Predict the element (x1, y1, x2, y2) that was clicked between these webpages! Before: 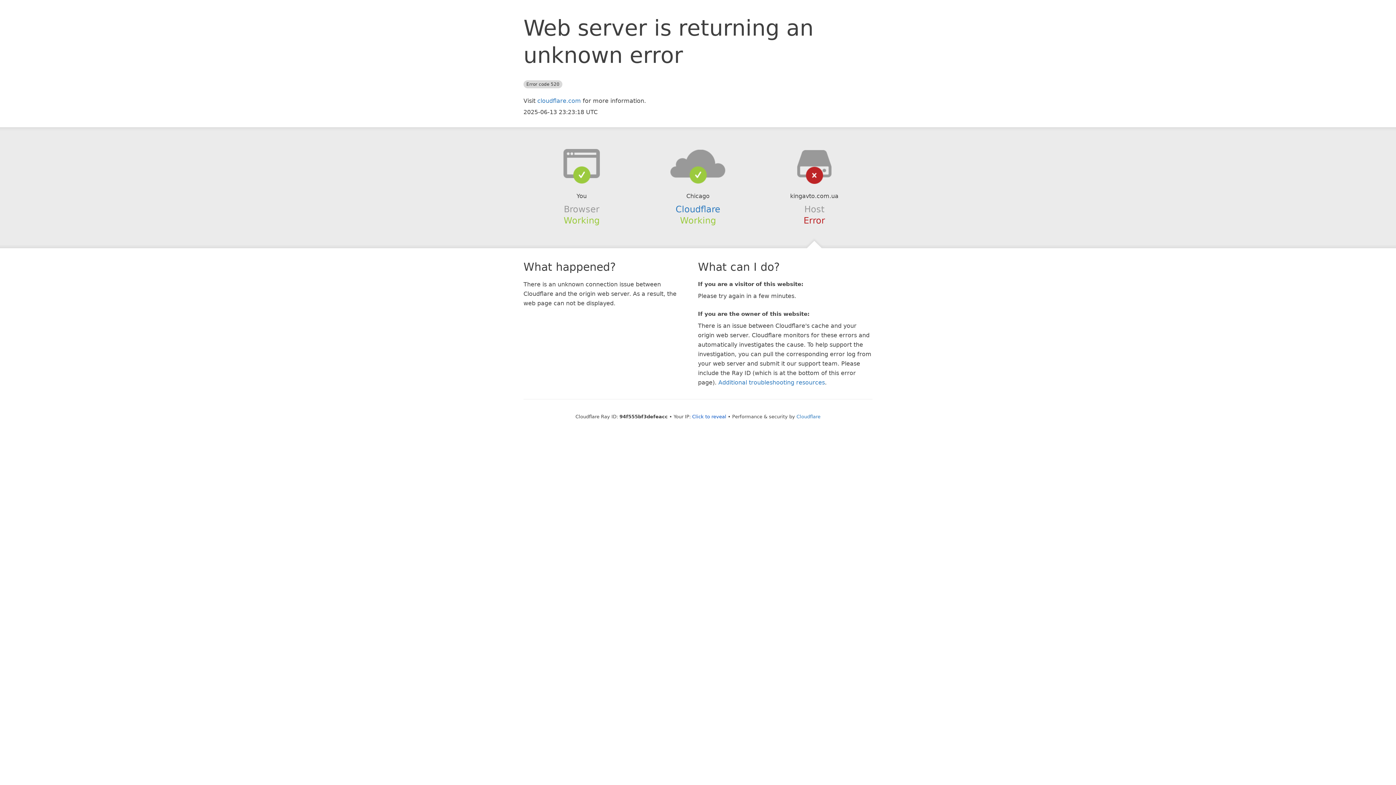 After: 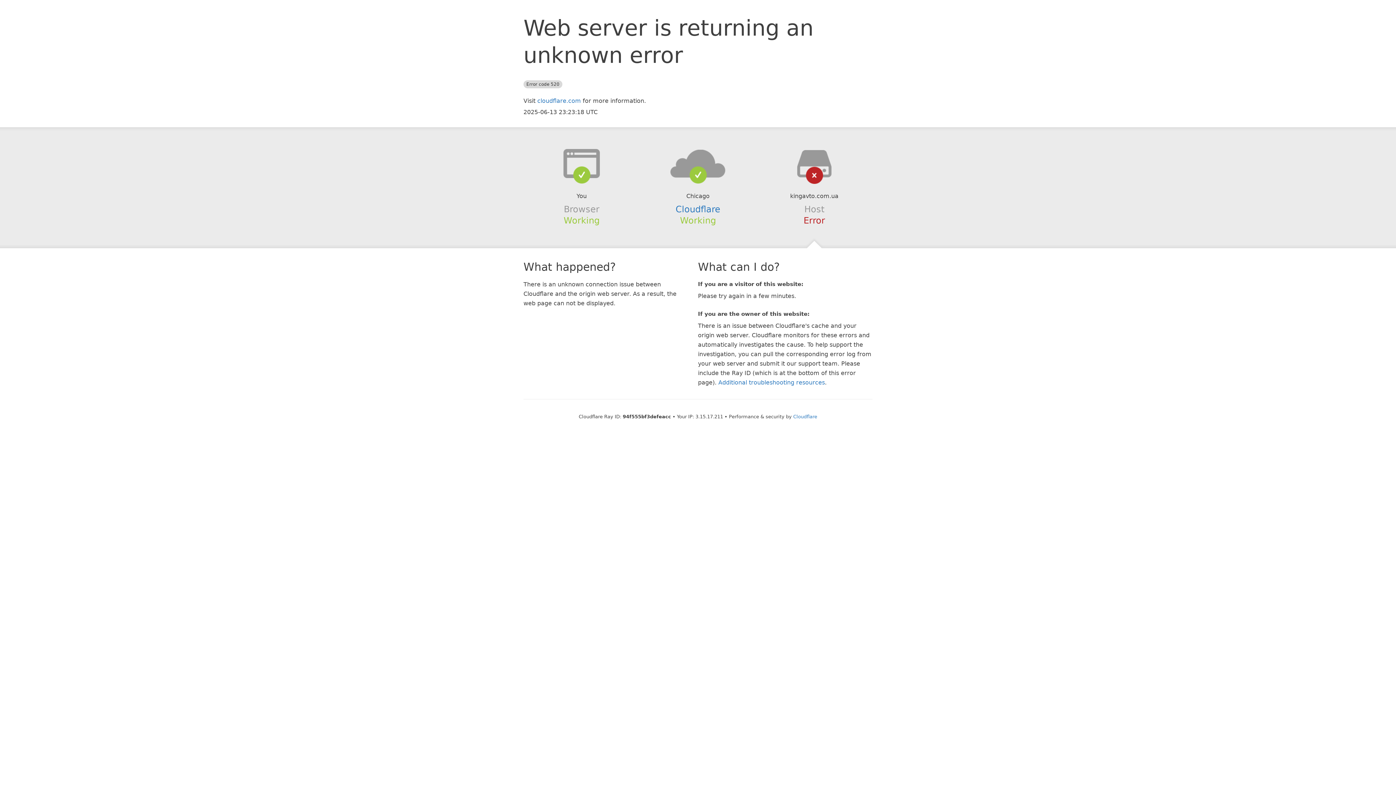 Action: bbox: (692, 414, 726, 419) label: Click to reveal